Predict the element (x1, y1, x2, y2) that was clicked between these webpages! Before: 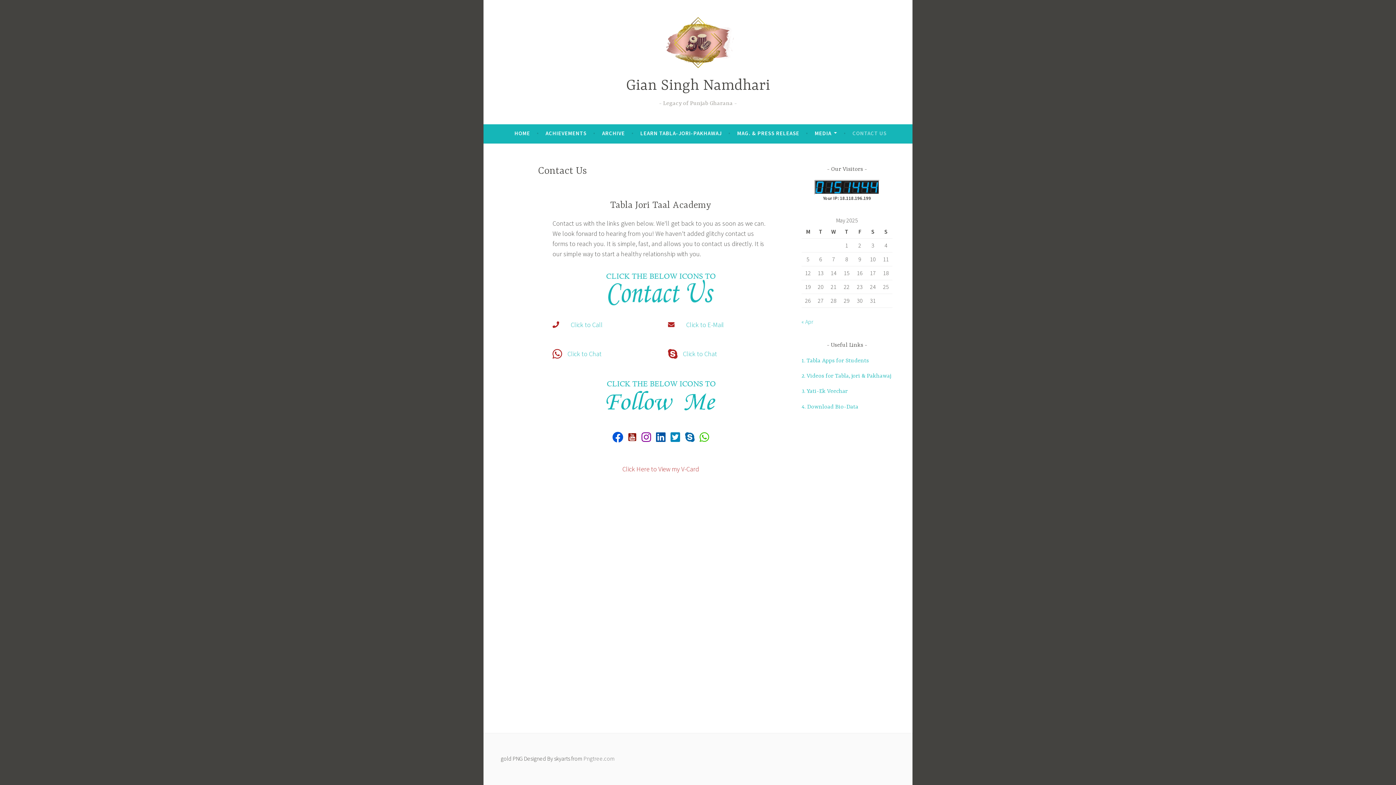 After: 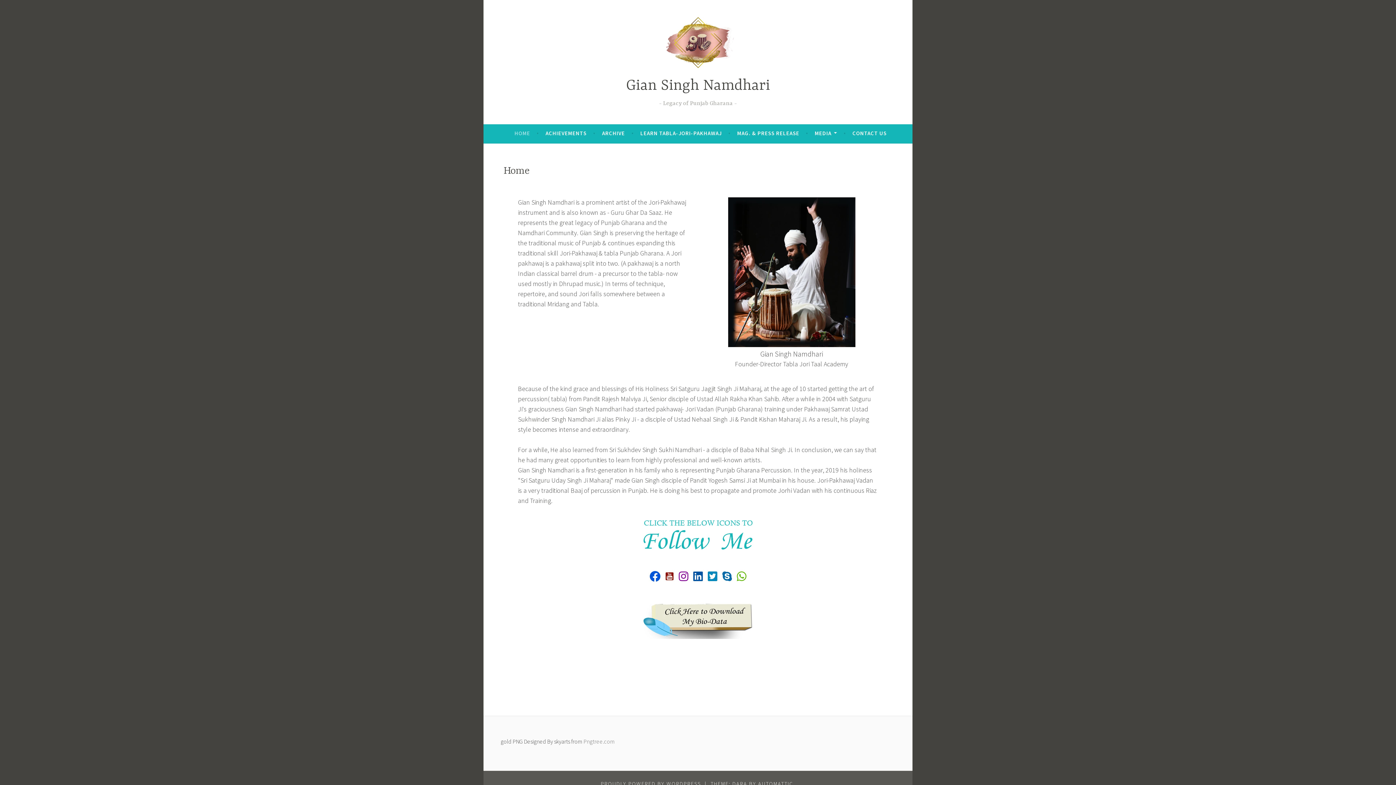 Action: bbox: (662, 15, 734, 70)